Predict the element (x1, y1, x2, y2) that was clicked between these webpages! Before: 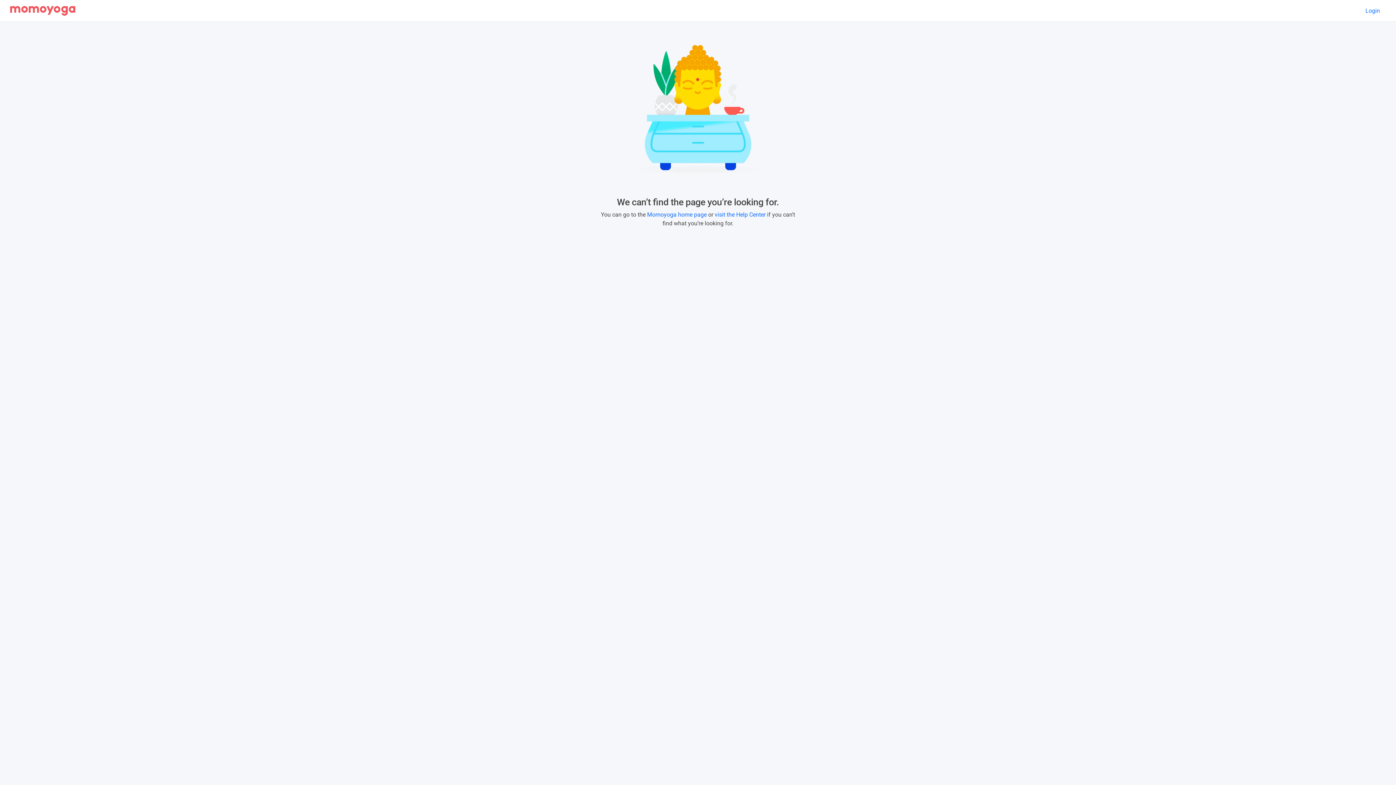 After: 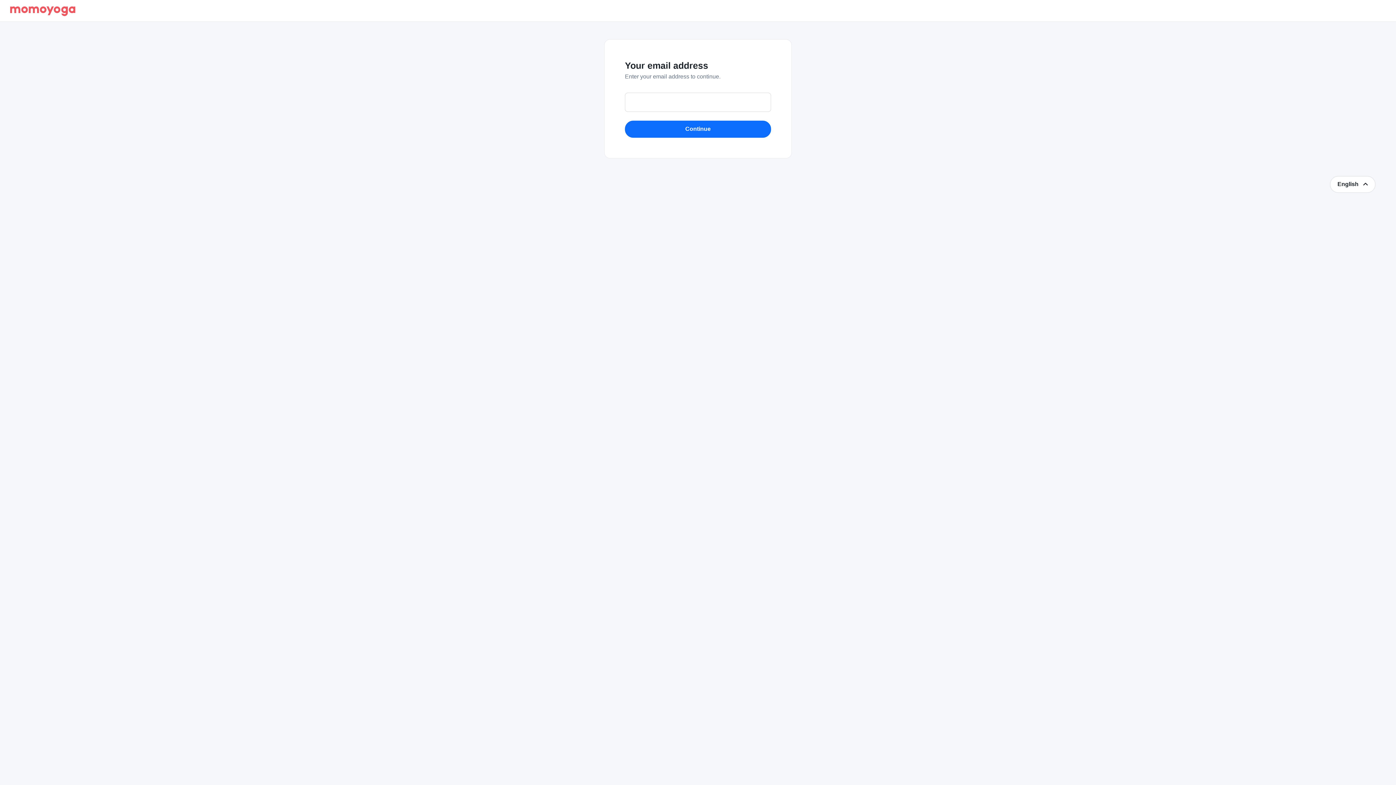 Action: label: Login bbox: (1360, 4, 1386, 17)